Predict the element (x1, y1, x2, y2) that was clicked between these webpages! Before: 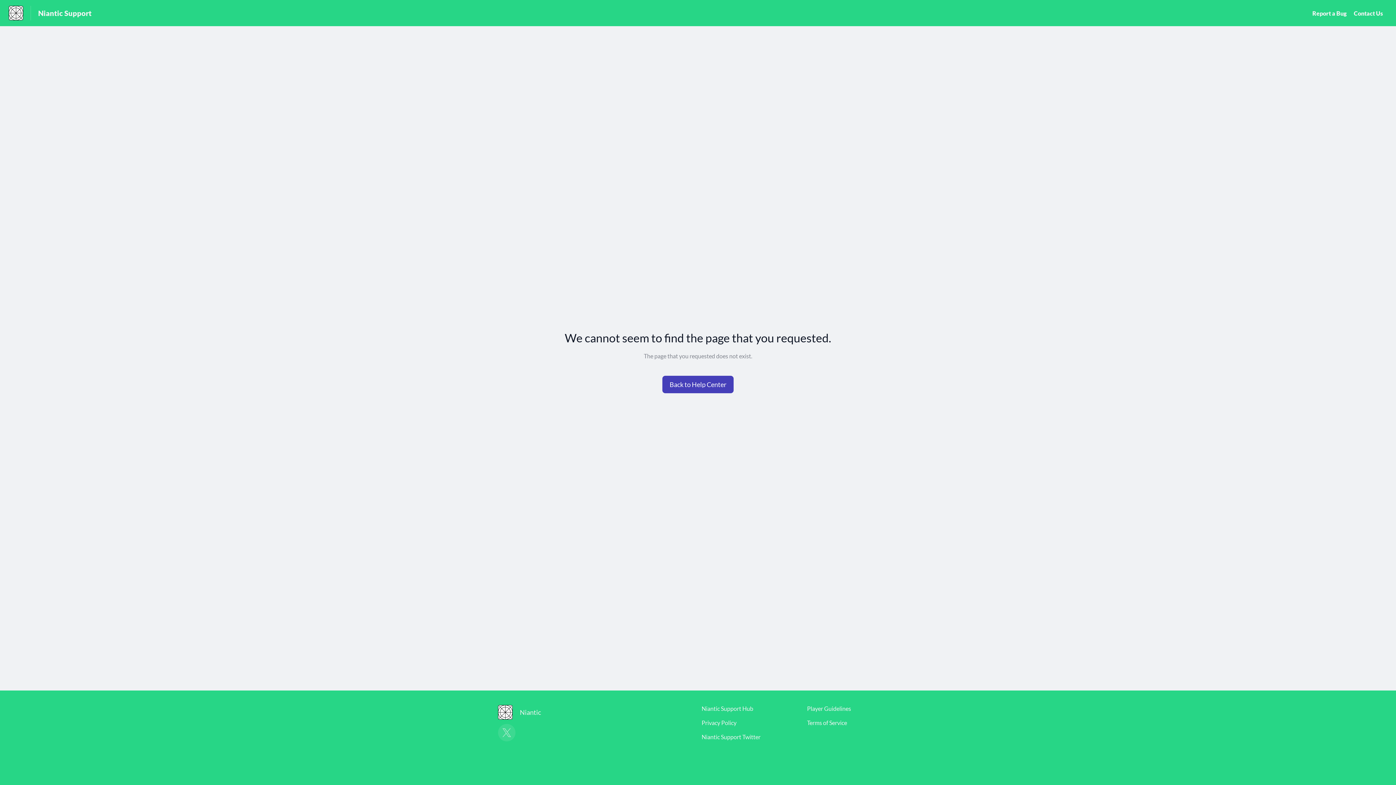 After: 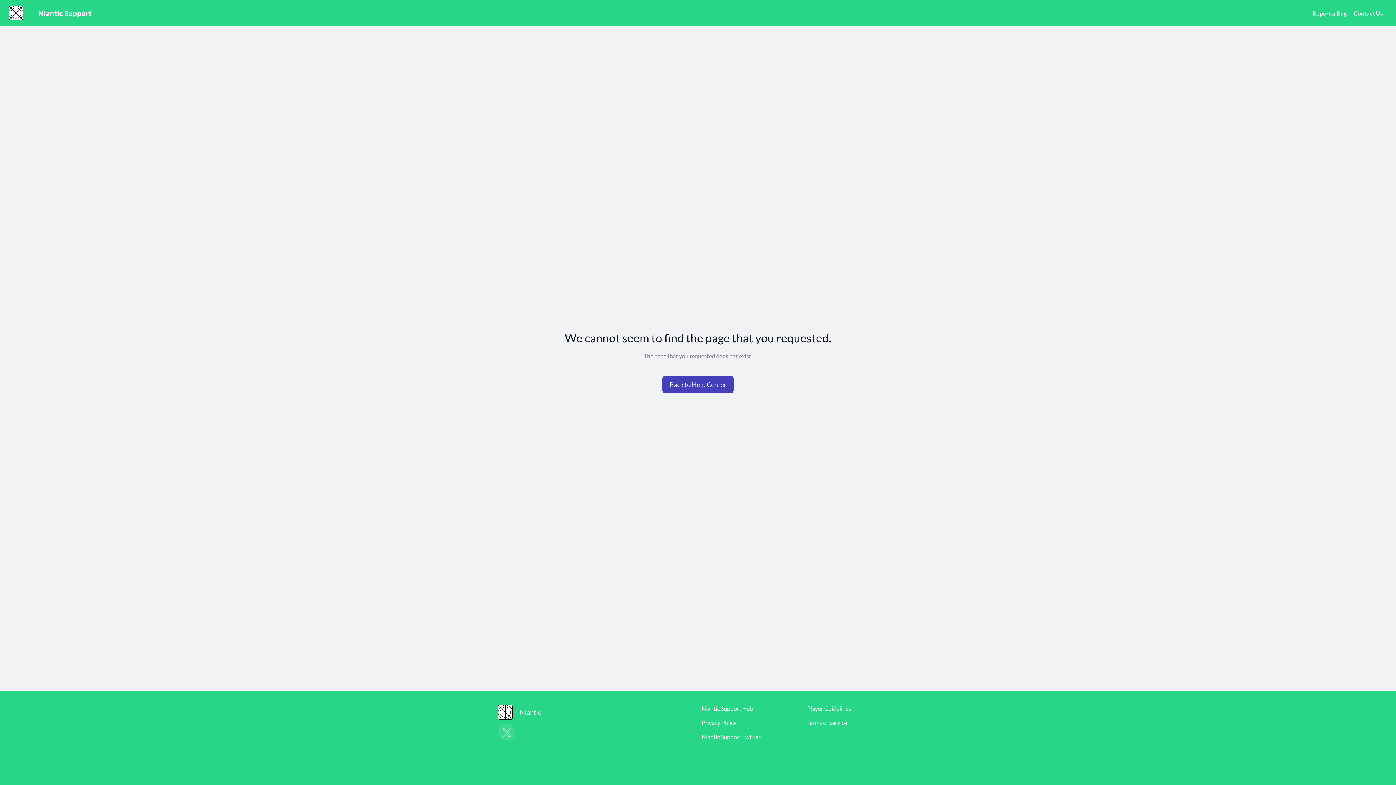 Action: bbox: (807, 719, 847, 726) label: Terms of Service